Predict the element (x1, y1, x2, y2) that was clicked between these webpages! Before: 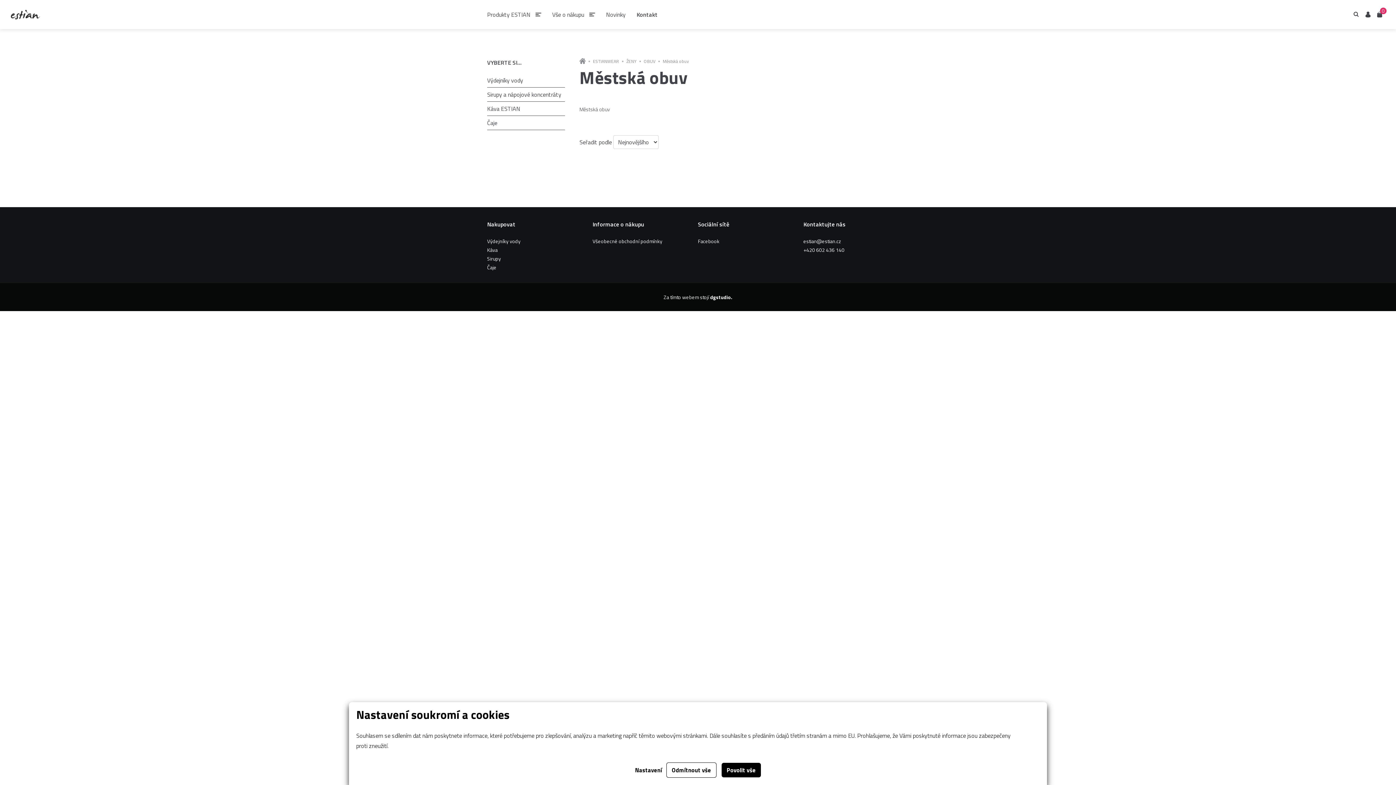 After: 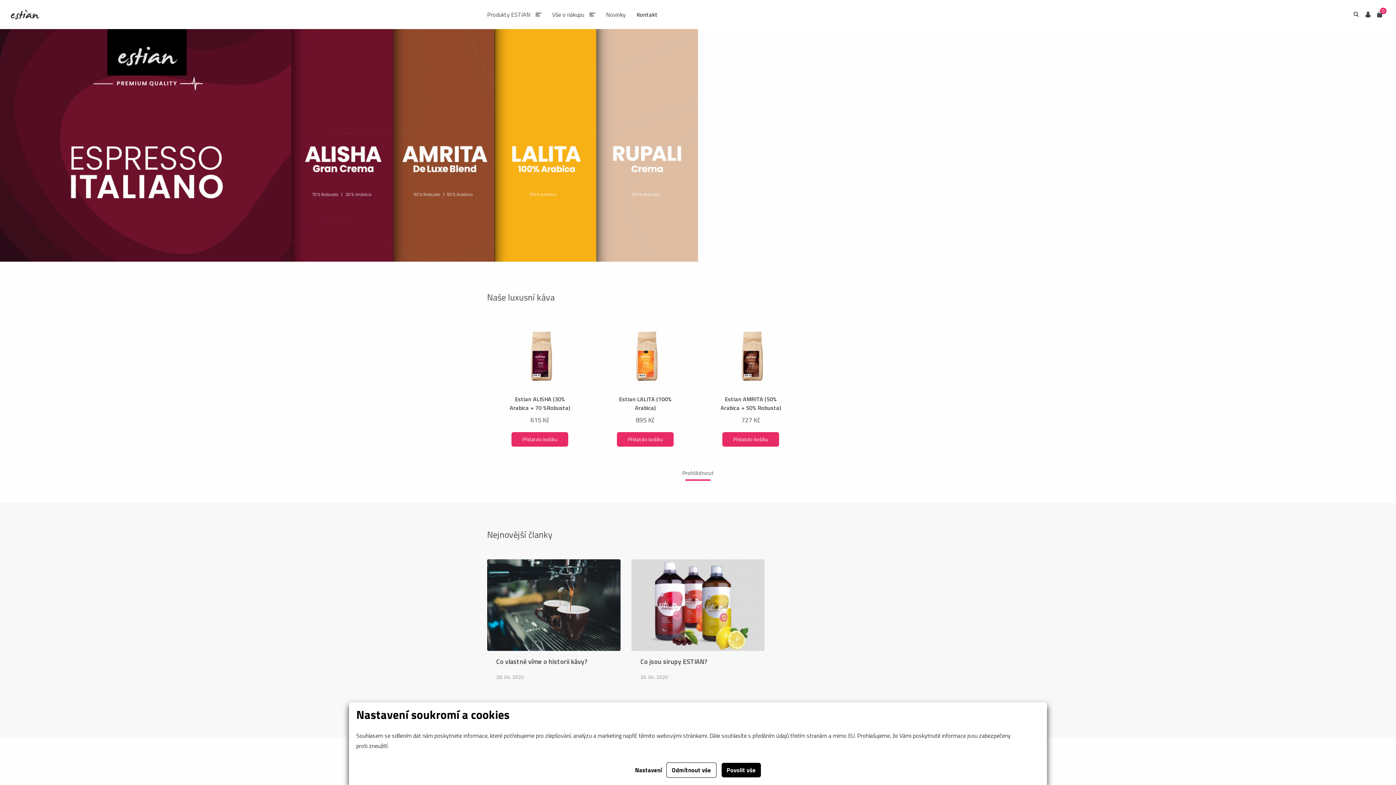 Action: bbox: (10, 9, 40, 18)